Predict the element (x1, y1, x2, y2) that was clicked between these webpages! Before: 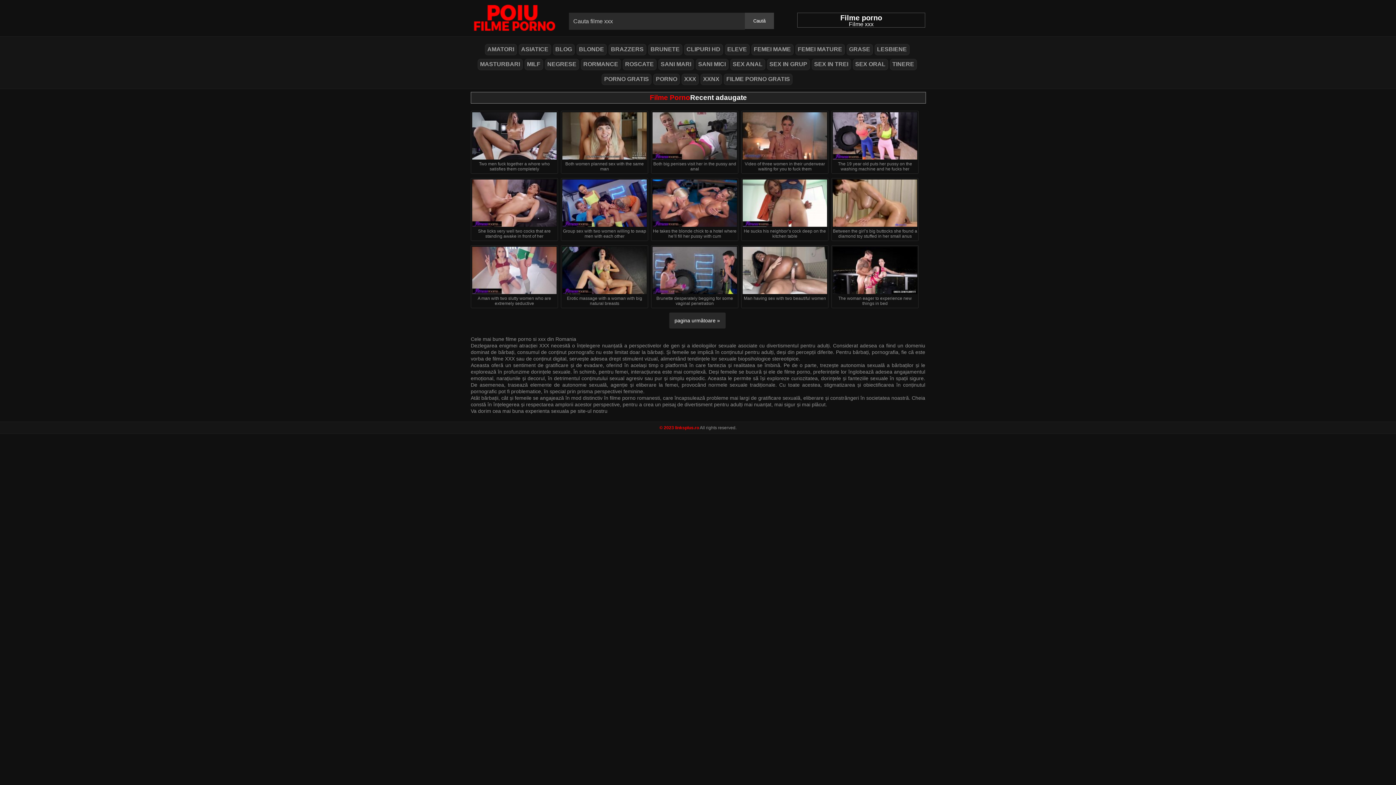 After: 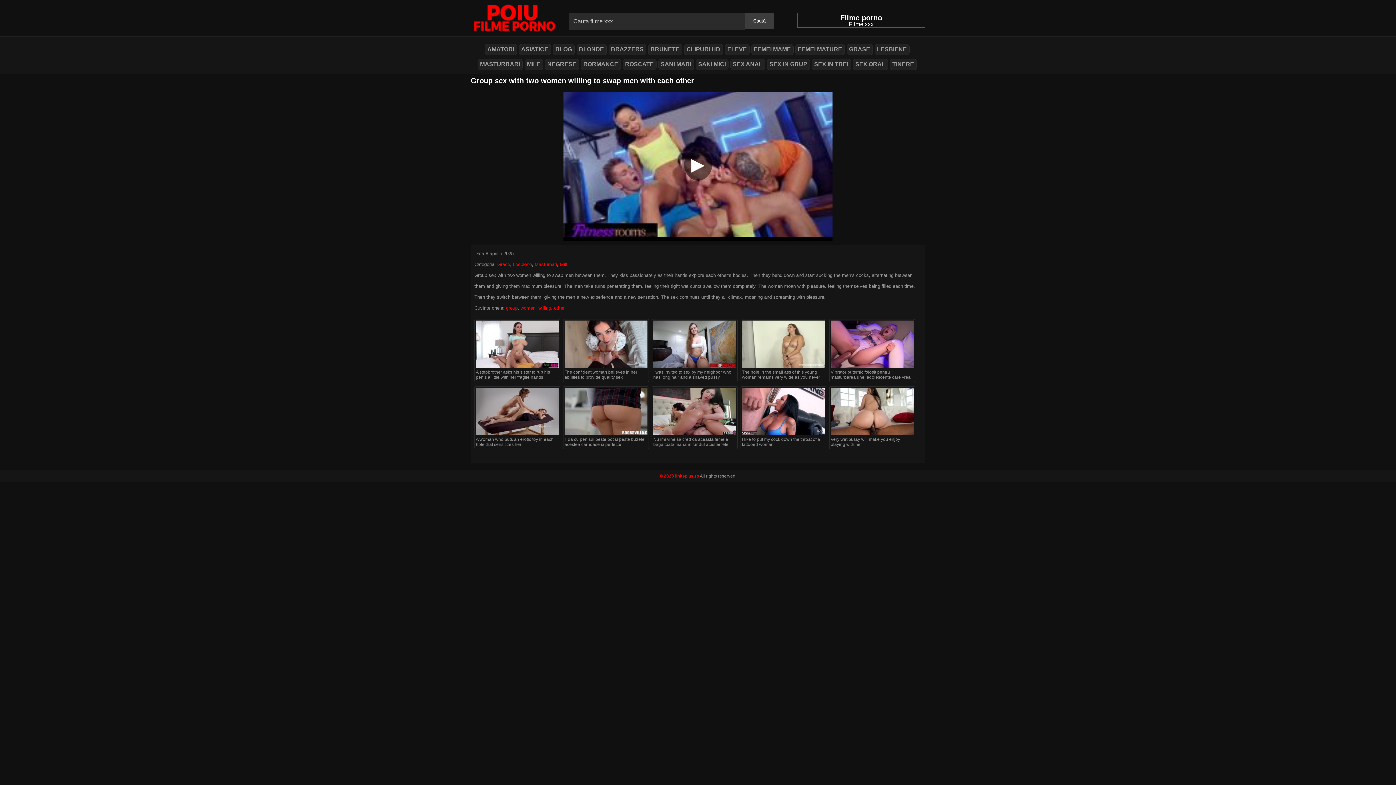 Action: label: Group sex with two women willing to swap men with each other bbox: (563, 228, 646, 238)